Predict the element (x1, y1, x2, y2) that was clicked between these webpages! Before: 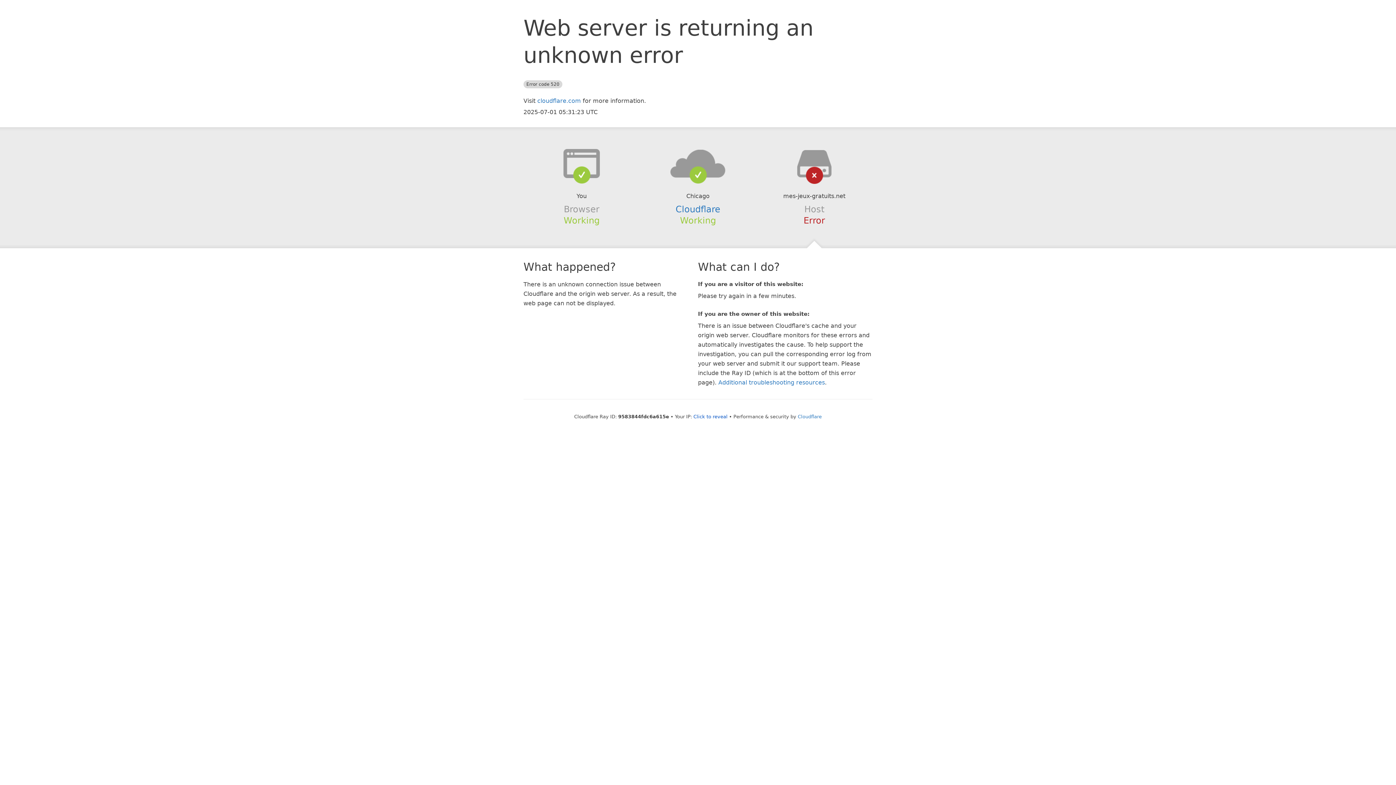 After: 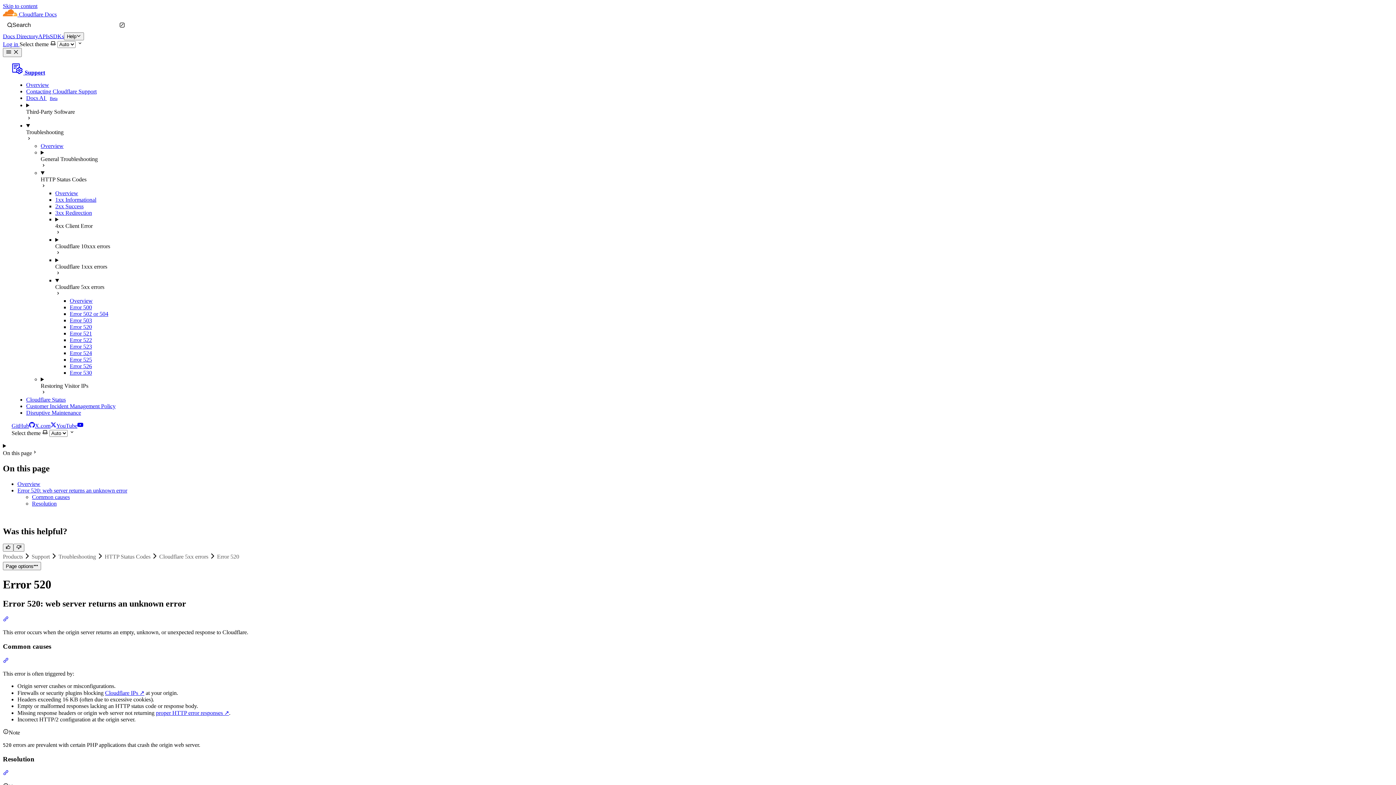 Action: bbox: (718, 379, 825, 386) label: Additional troubleshooting resources